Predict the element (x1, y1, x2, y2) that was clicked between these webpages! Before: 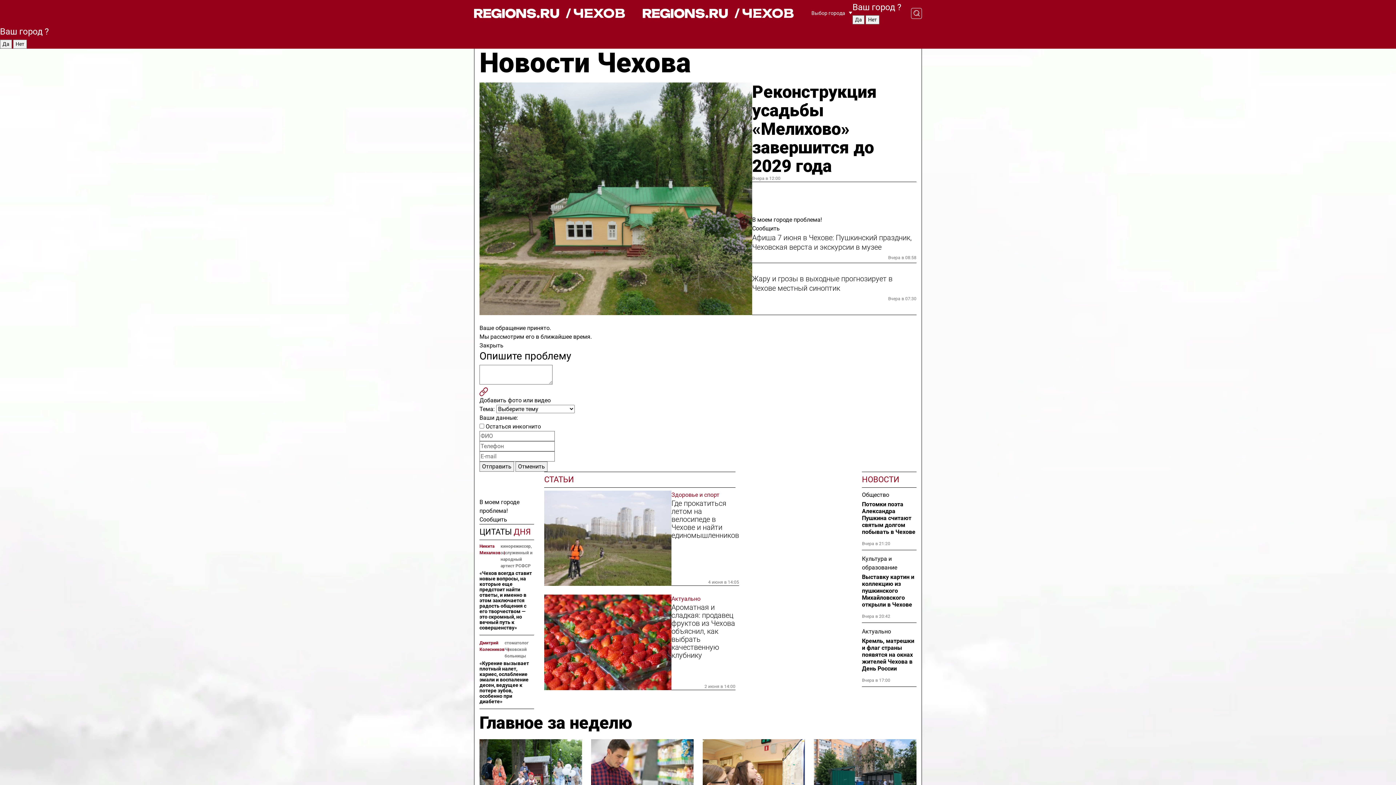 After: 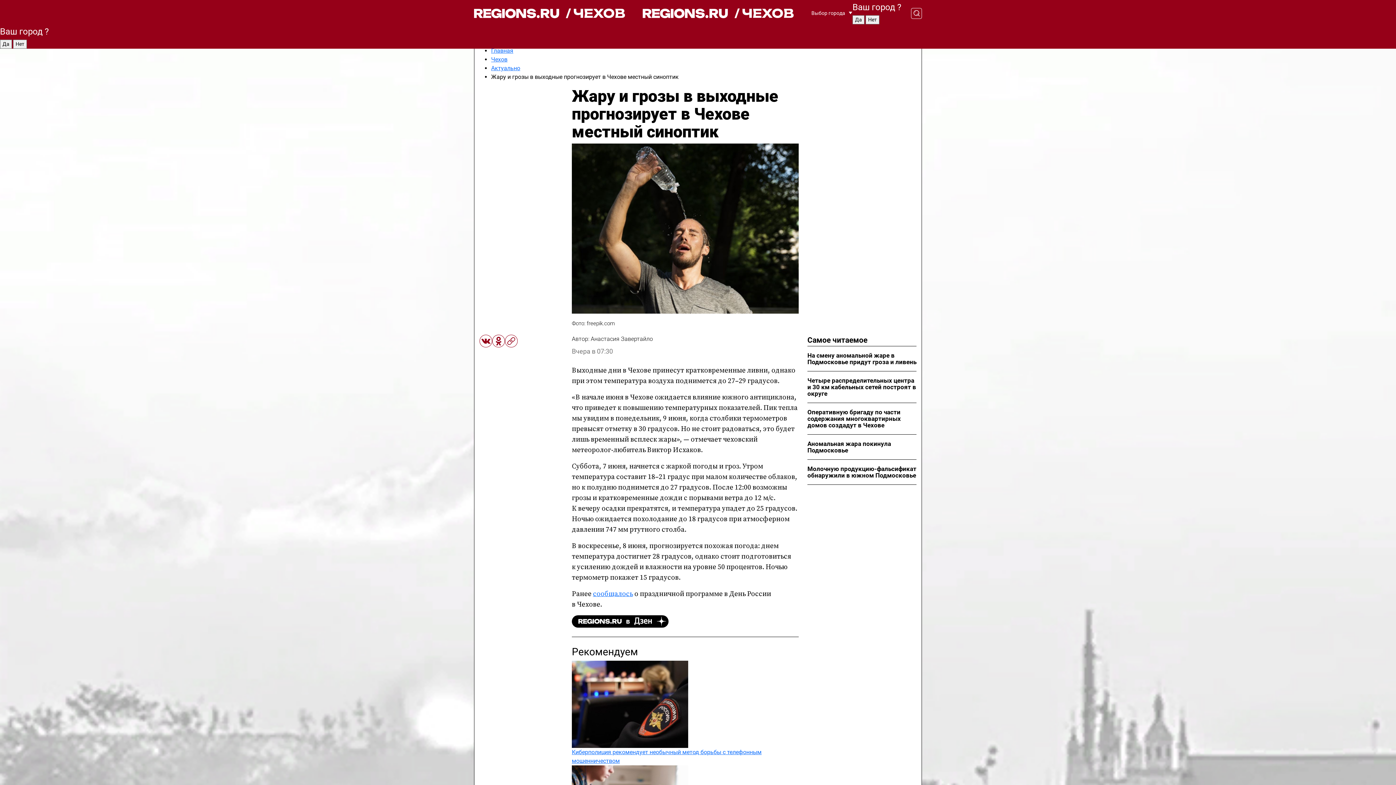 Action: bbox: (752, 274, 916, 293) label: Жару и грозы в выходные прогнозирует в Чехове местный синоптик